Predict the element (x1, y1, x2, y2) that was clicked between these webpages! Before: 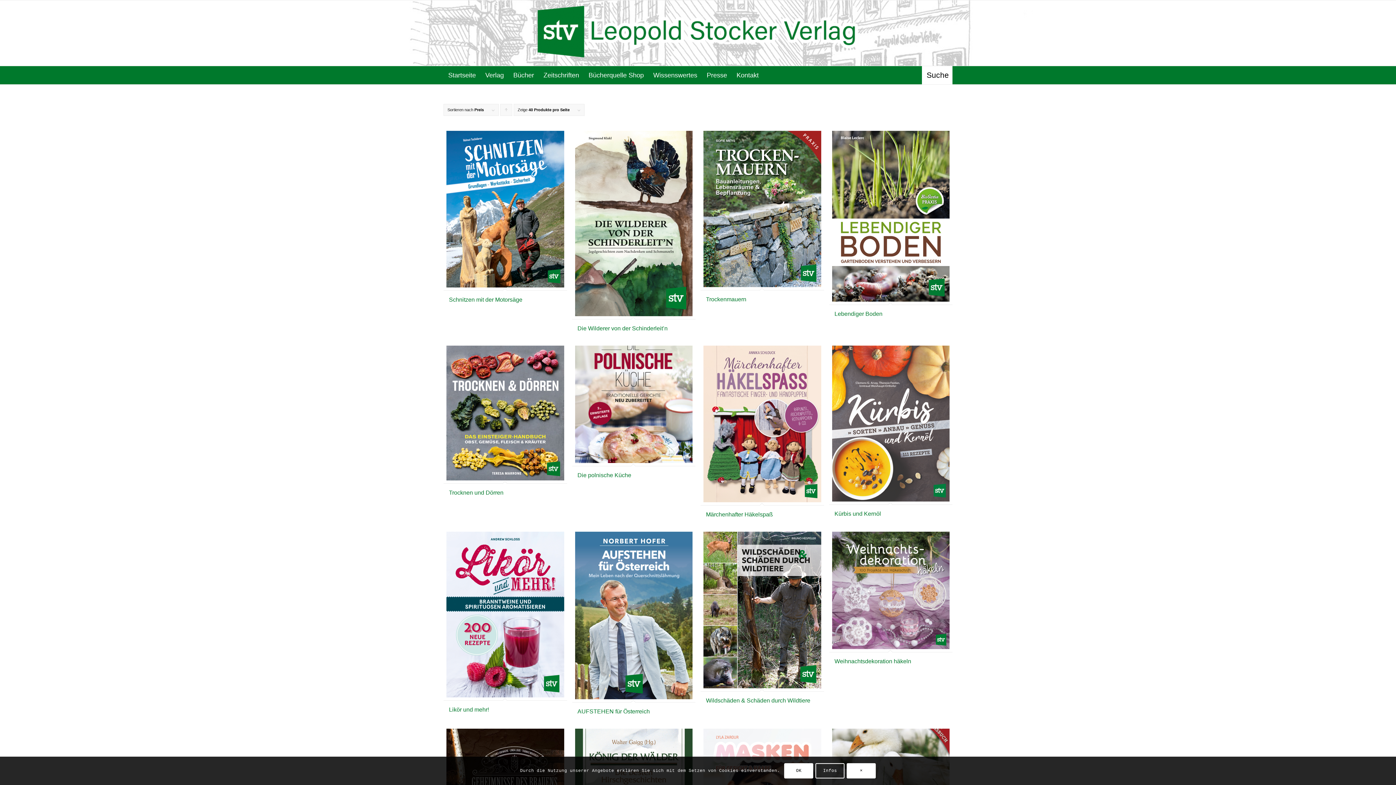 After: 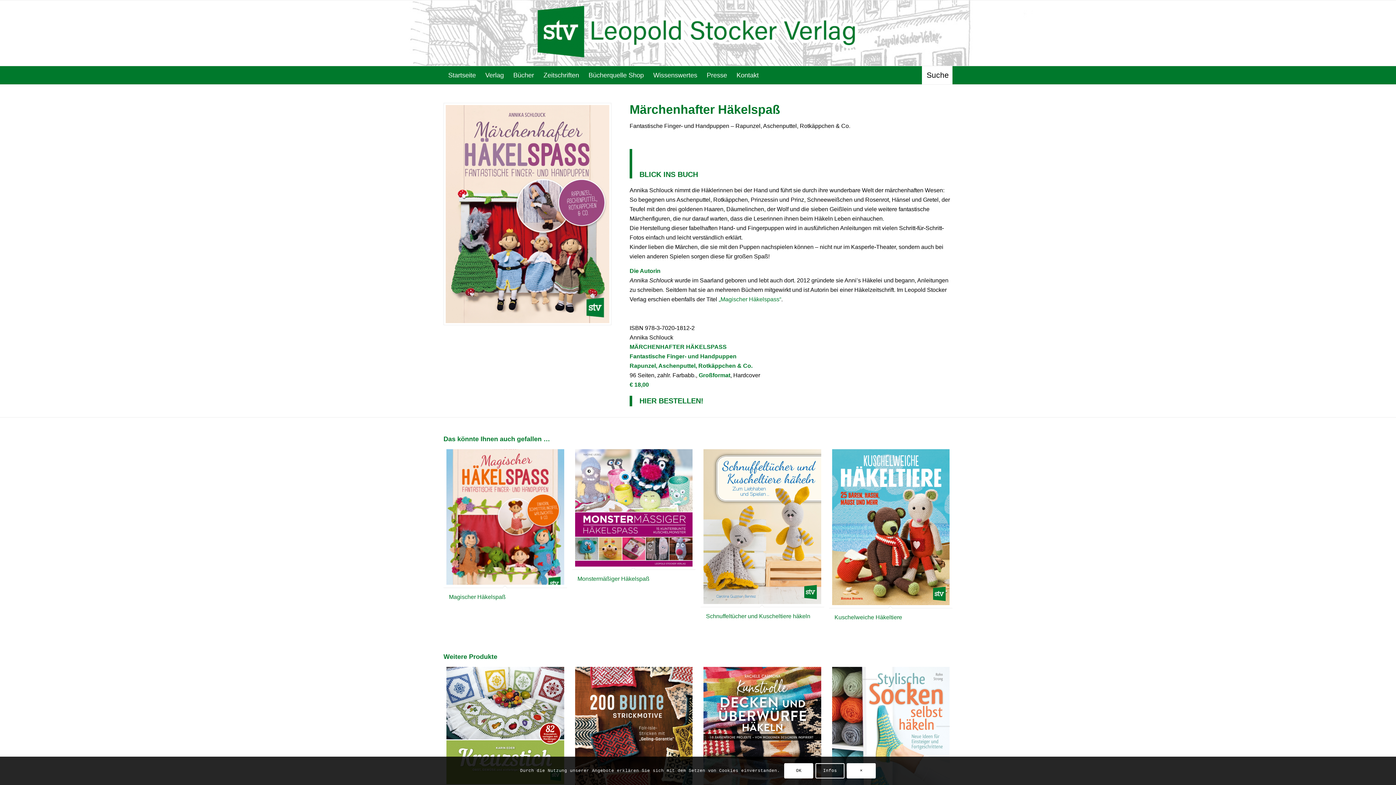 Action: bbox: (700, 342, 824, 523) label: Märchenhafter Häkelspaß